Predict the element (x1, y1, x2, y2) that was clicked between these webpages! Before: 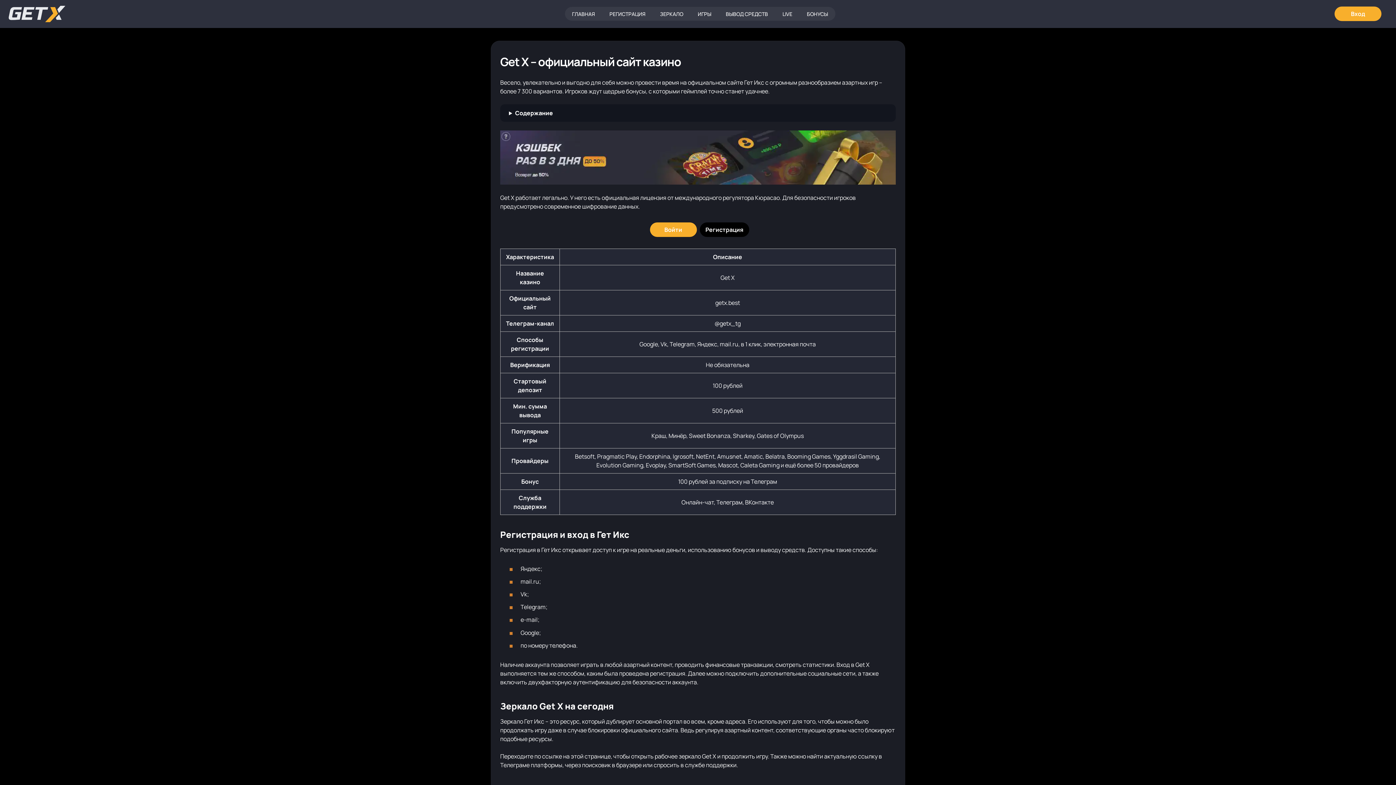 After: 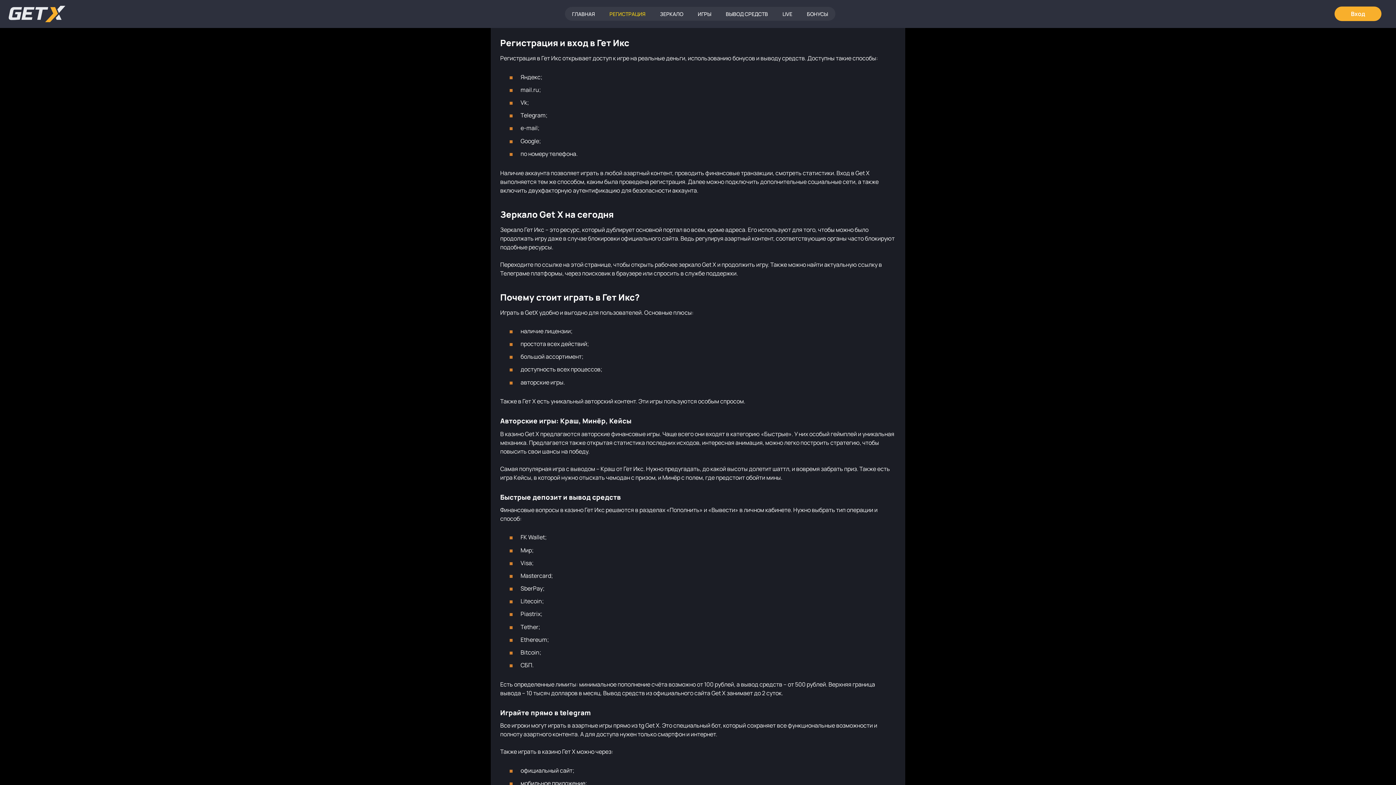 Action: bbox: (602, 7, 652, 20) label: РЕГИСТРАЦИЯ